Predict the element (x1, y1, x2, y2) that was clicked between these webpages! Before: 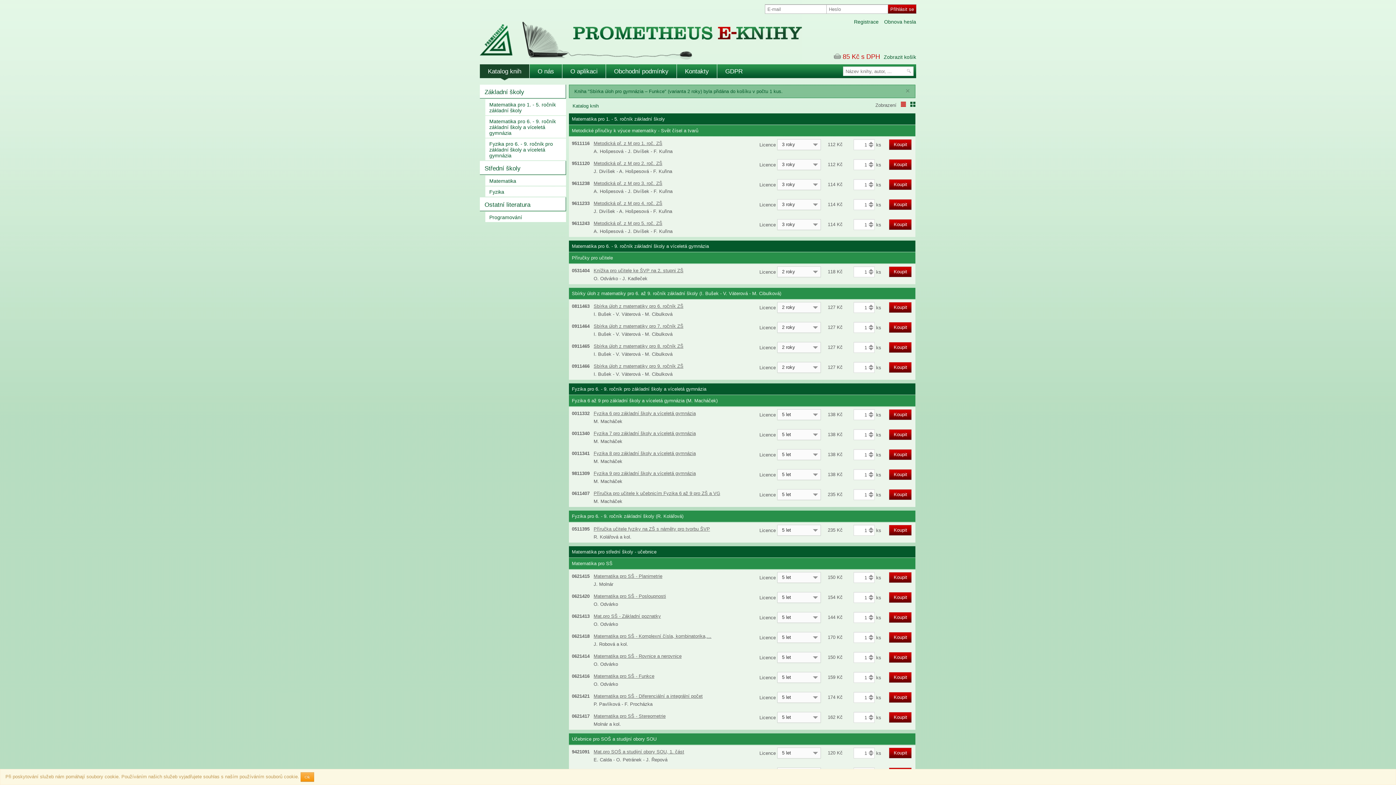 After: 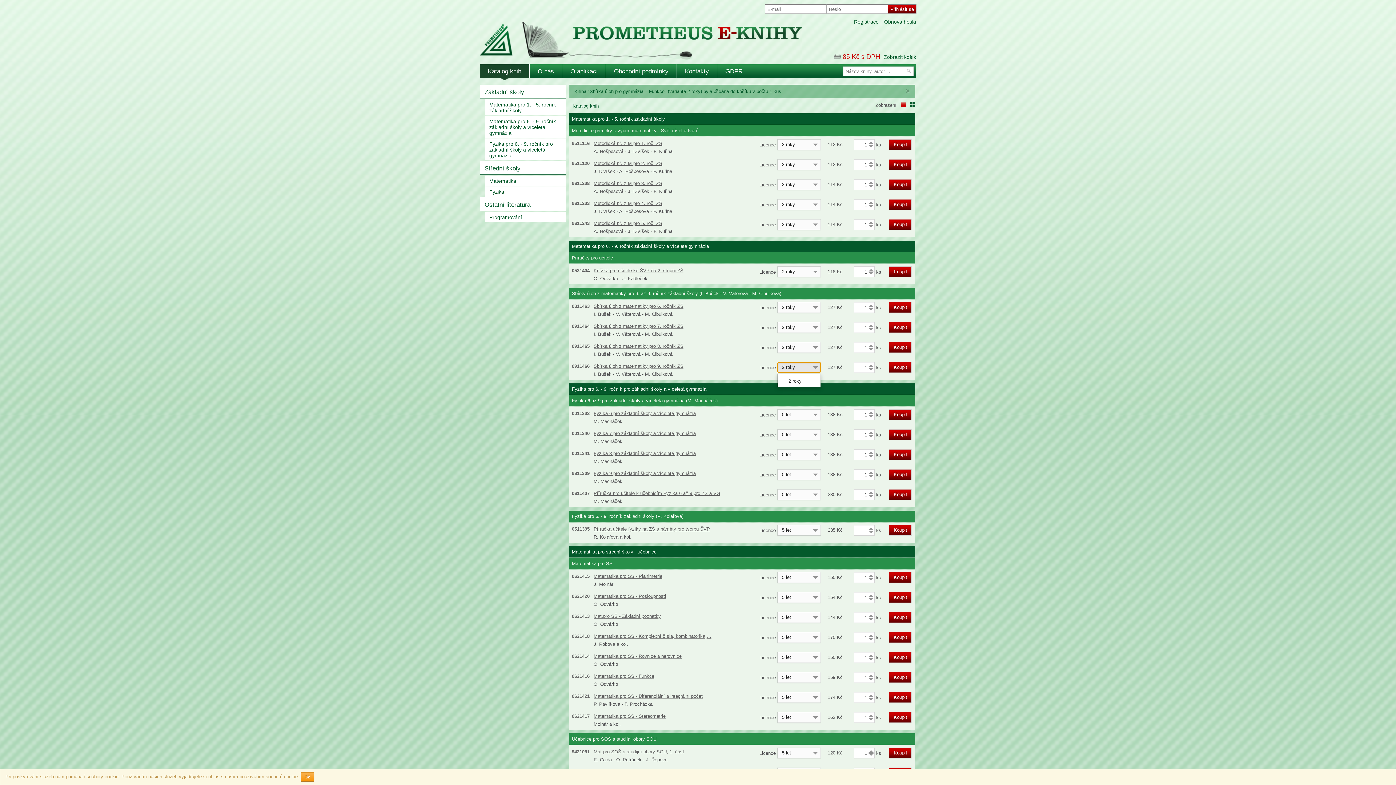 Action: label: 2 roky
  bbox: (777, 362, 821, 373)